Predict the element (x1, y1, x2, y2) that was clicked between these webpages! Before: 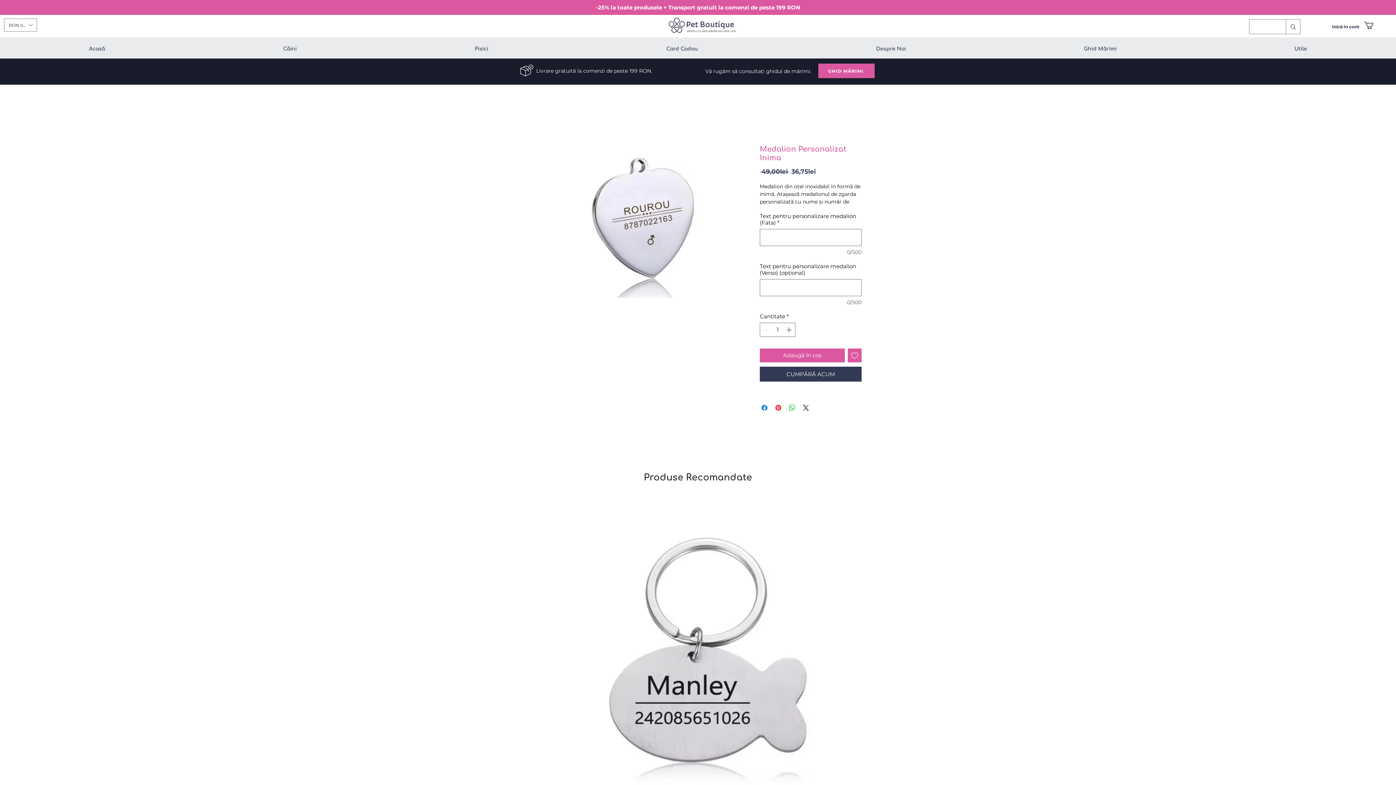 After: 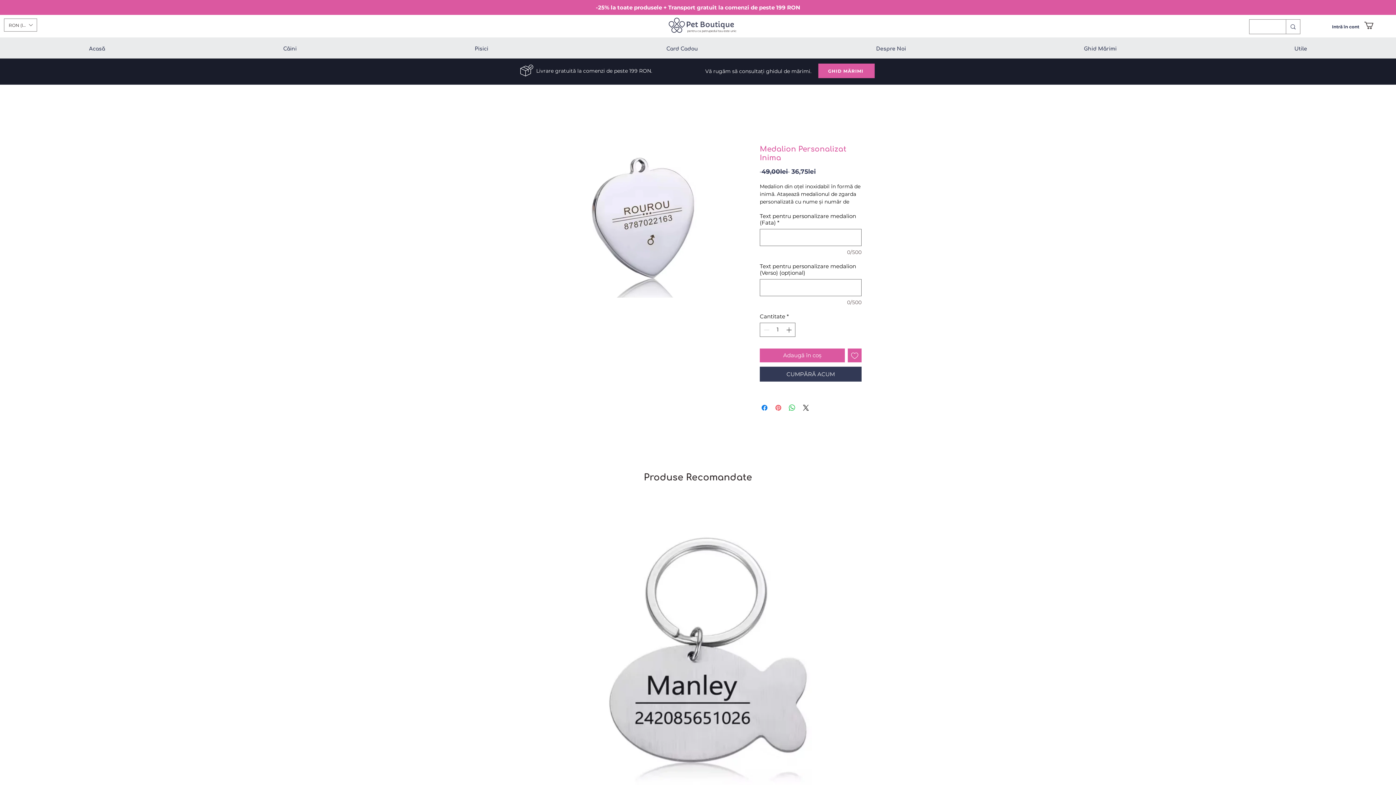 Action: label: Partajează pe Pinterest bbox: (774, 403, 782, 412)